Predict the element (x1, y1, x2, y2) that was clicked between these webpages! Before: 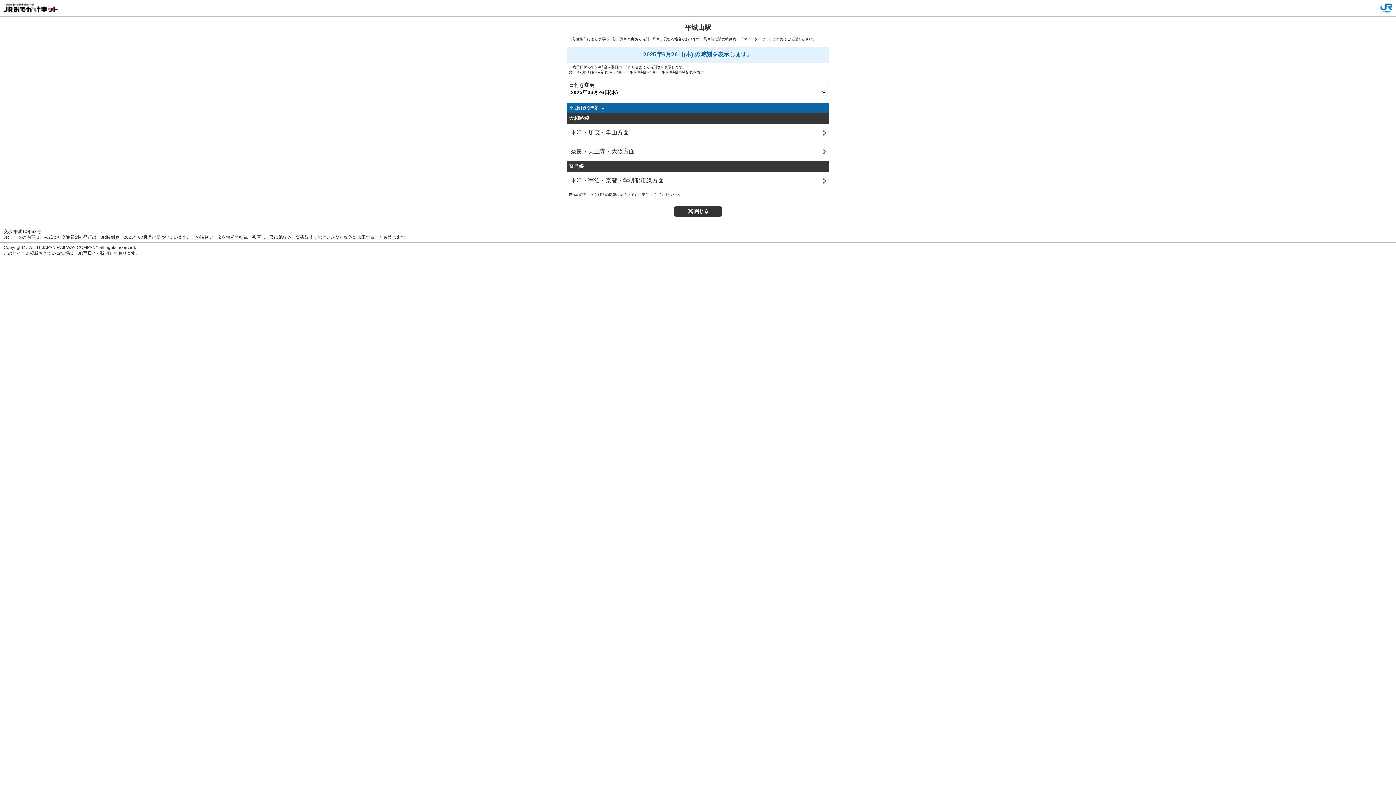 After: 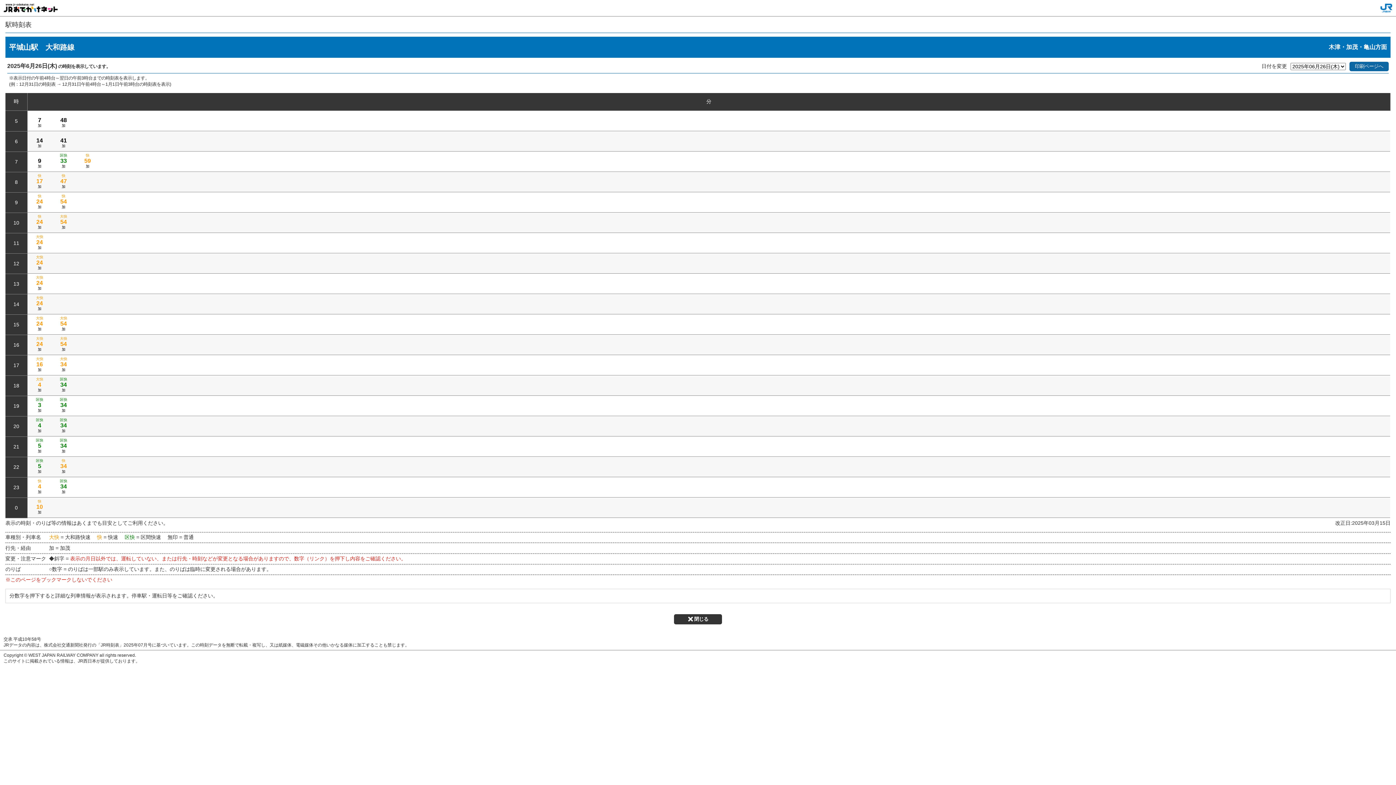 Action: bbox: (569, 125, 827, 140) label: 木津・加茂・亀山方面